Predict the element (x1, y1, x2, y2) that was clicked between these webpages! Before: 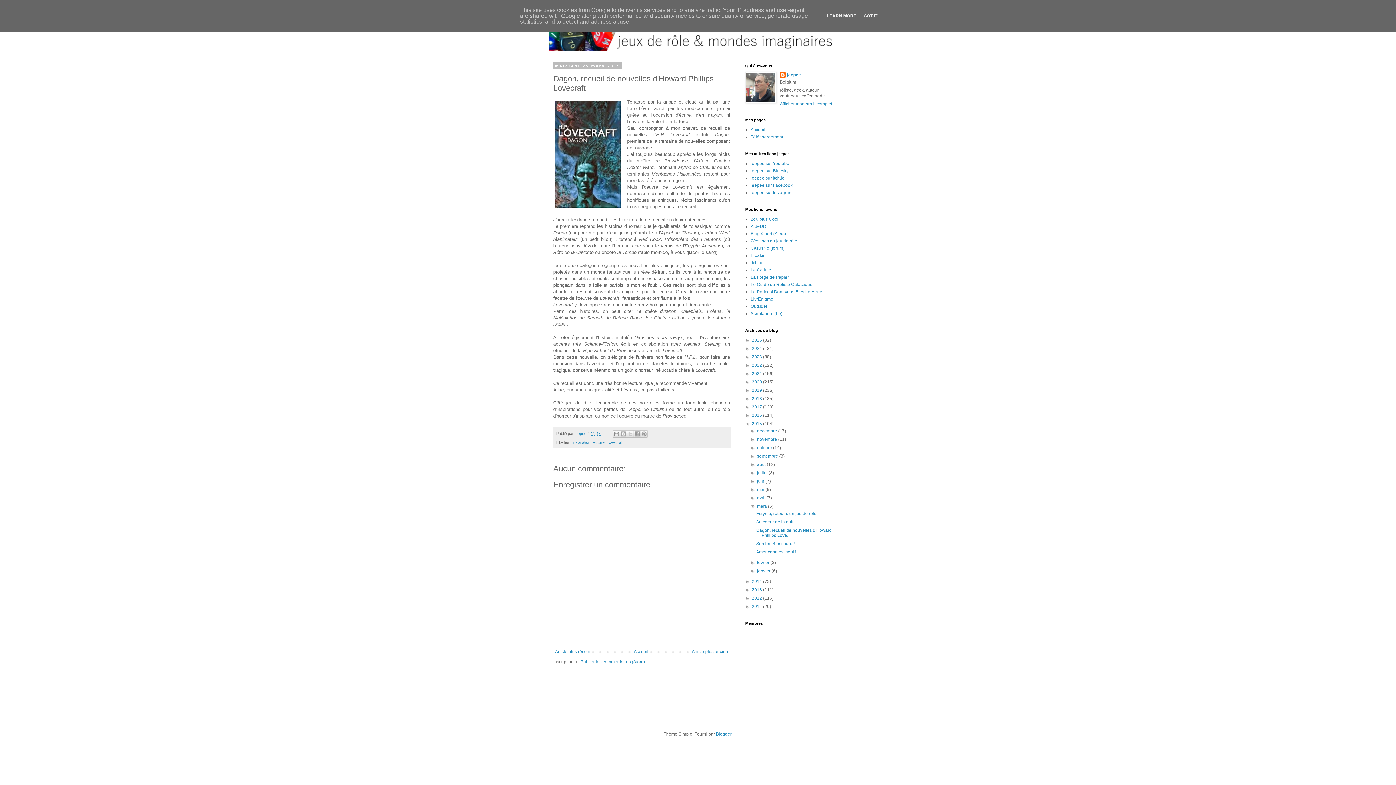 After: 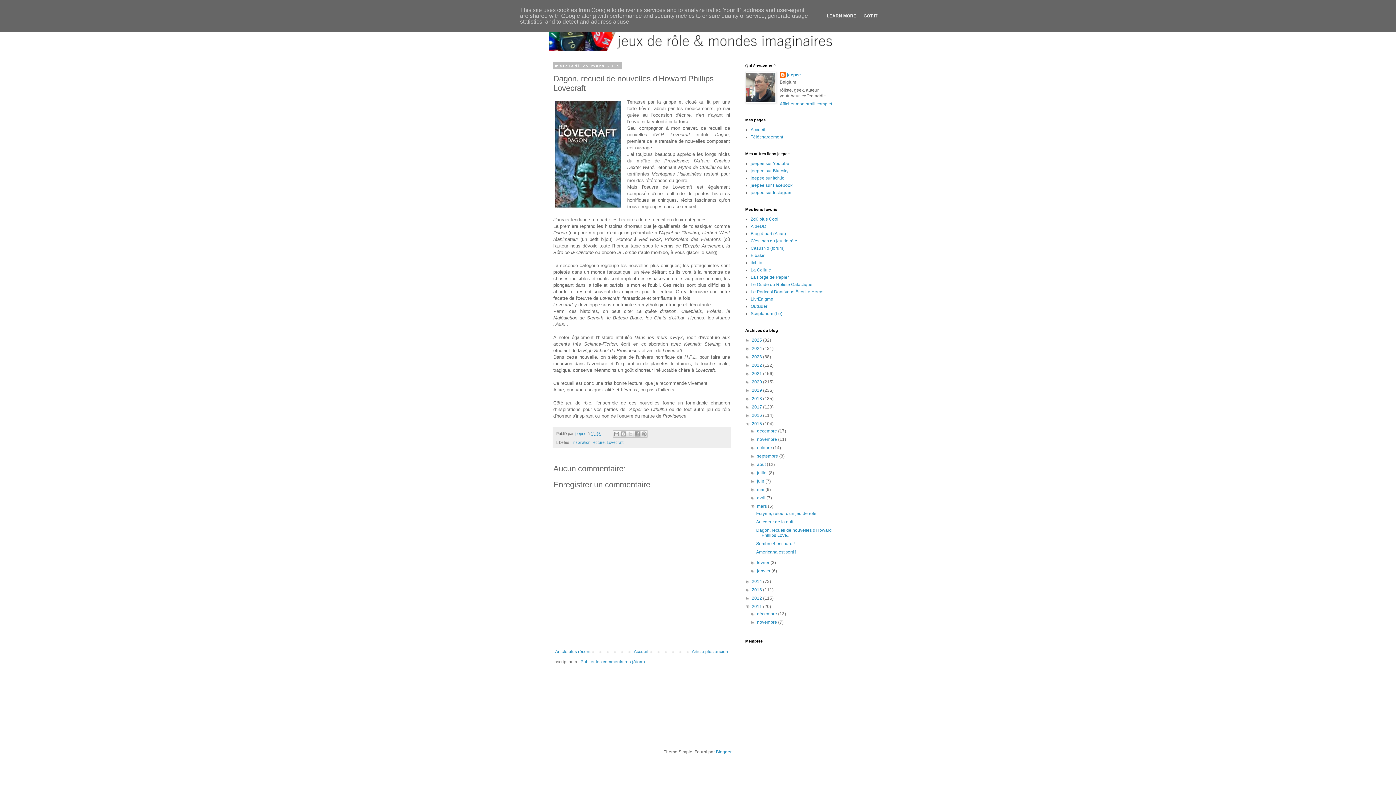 Action: label: ►   bbox: (745, 604, 752, 609)